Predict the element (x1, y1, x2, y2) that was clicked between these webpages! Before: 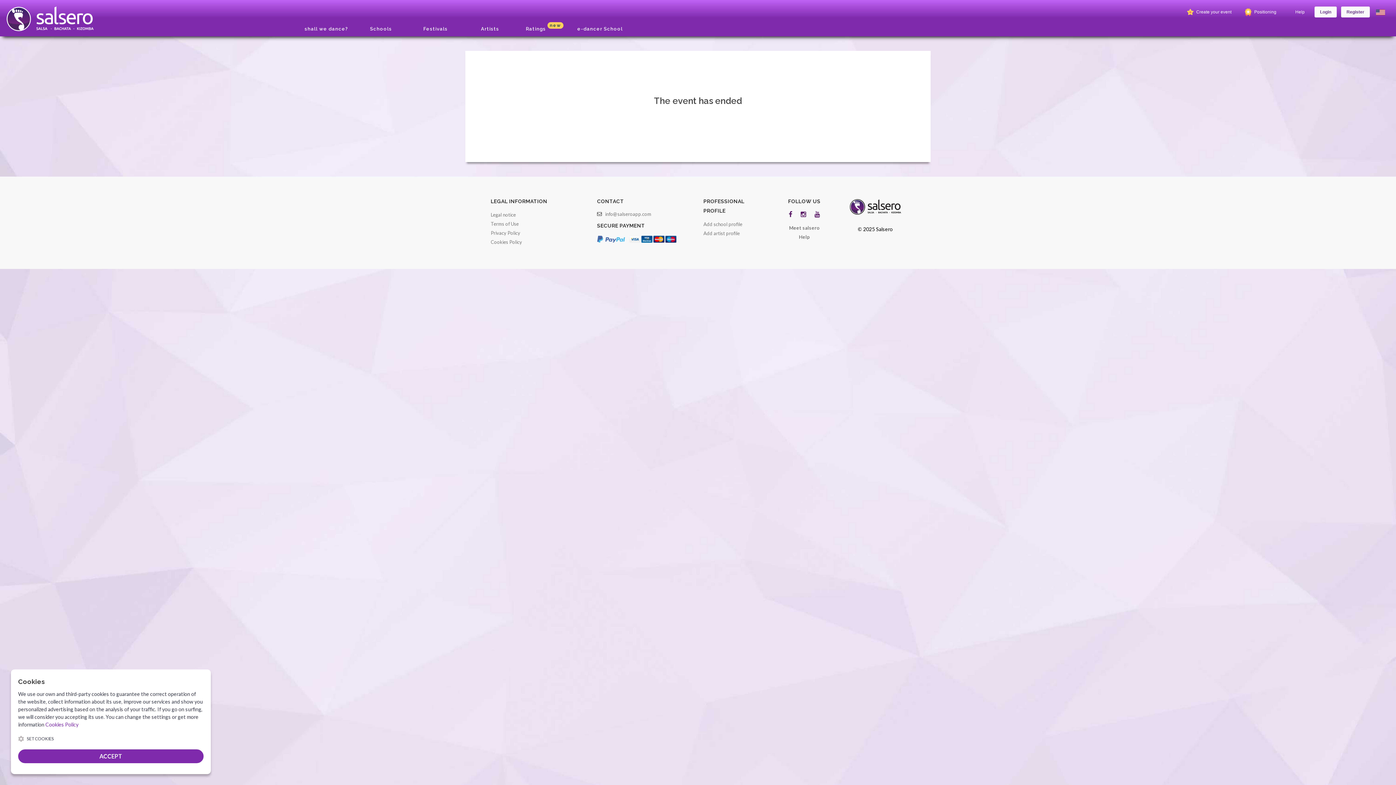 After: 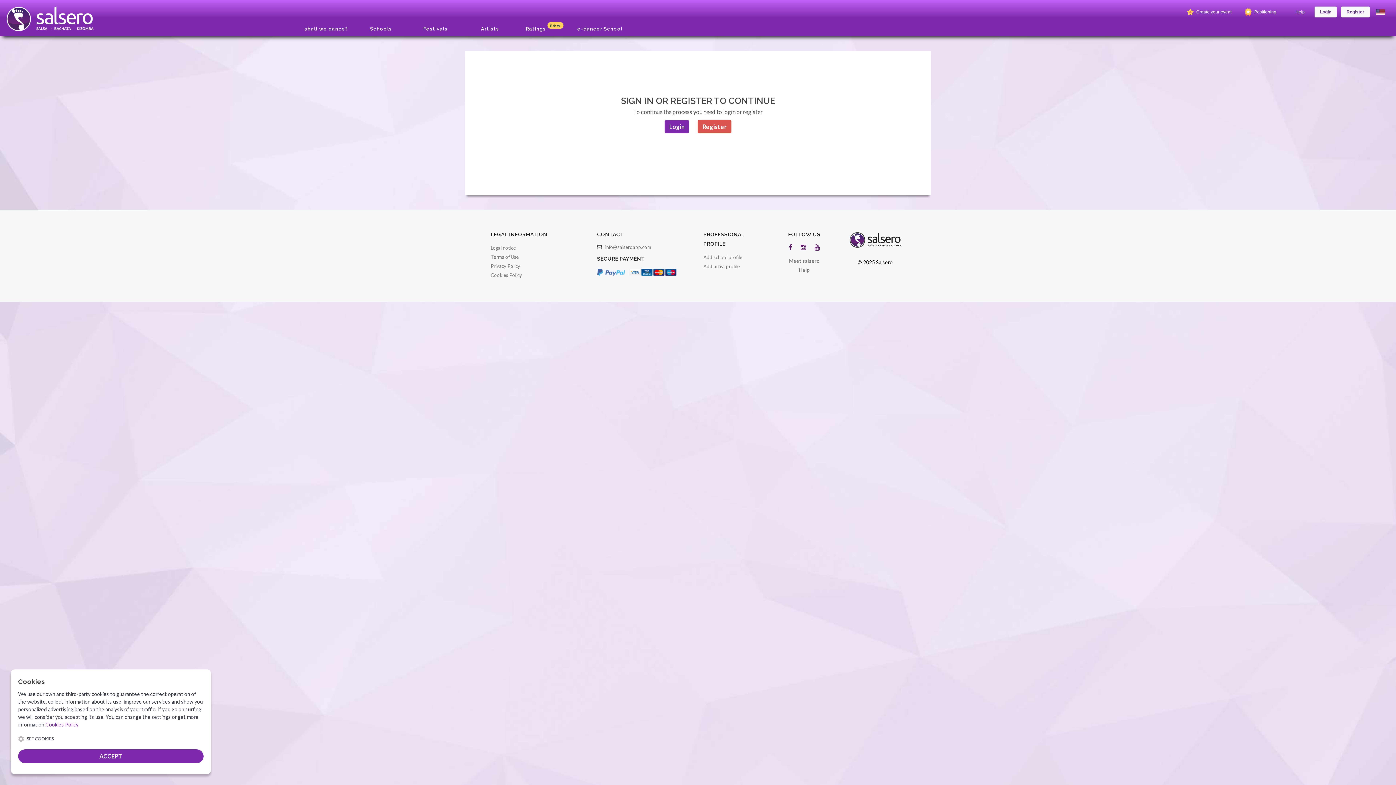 Action: bbox: (703, 229, 740, 238) label: Add artist profile